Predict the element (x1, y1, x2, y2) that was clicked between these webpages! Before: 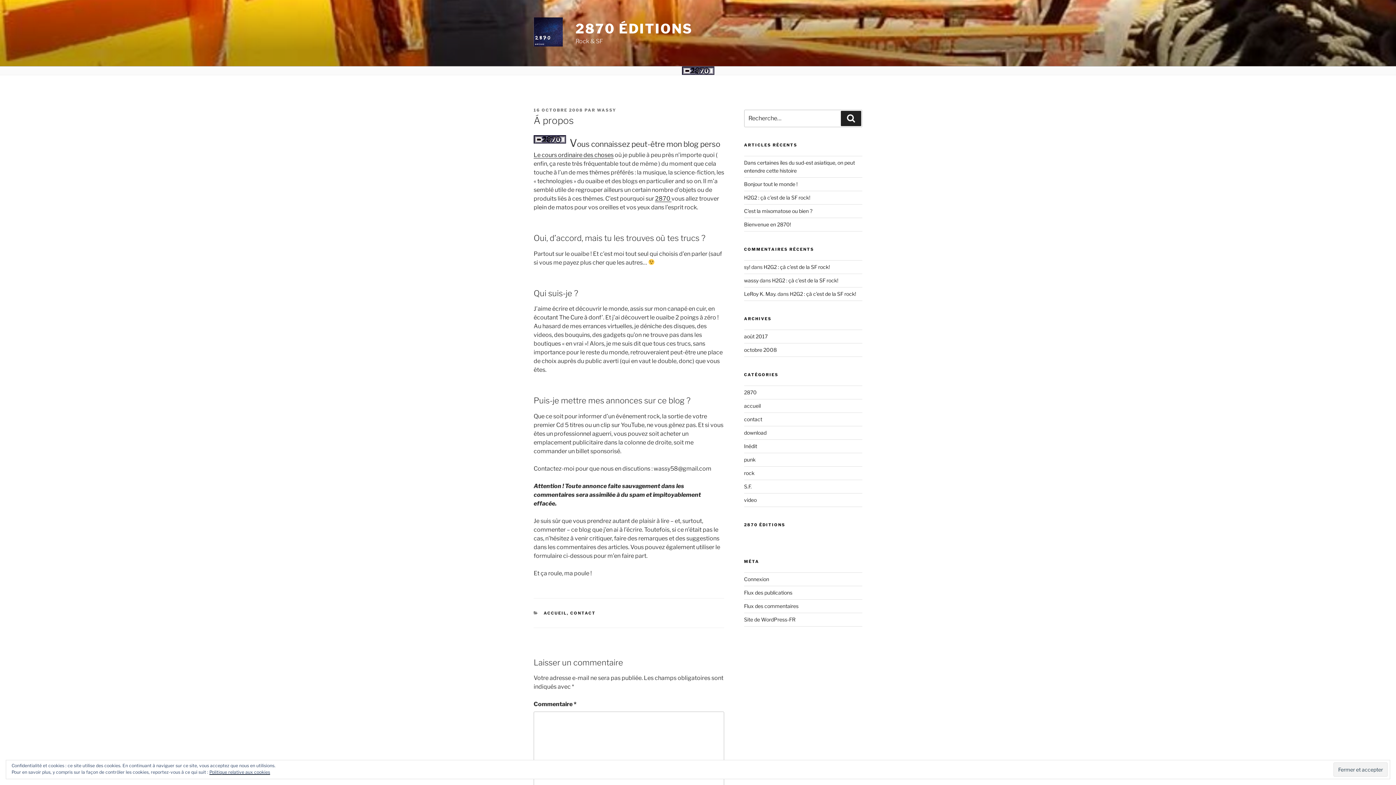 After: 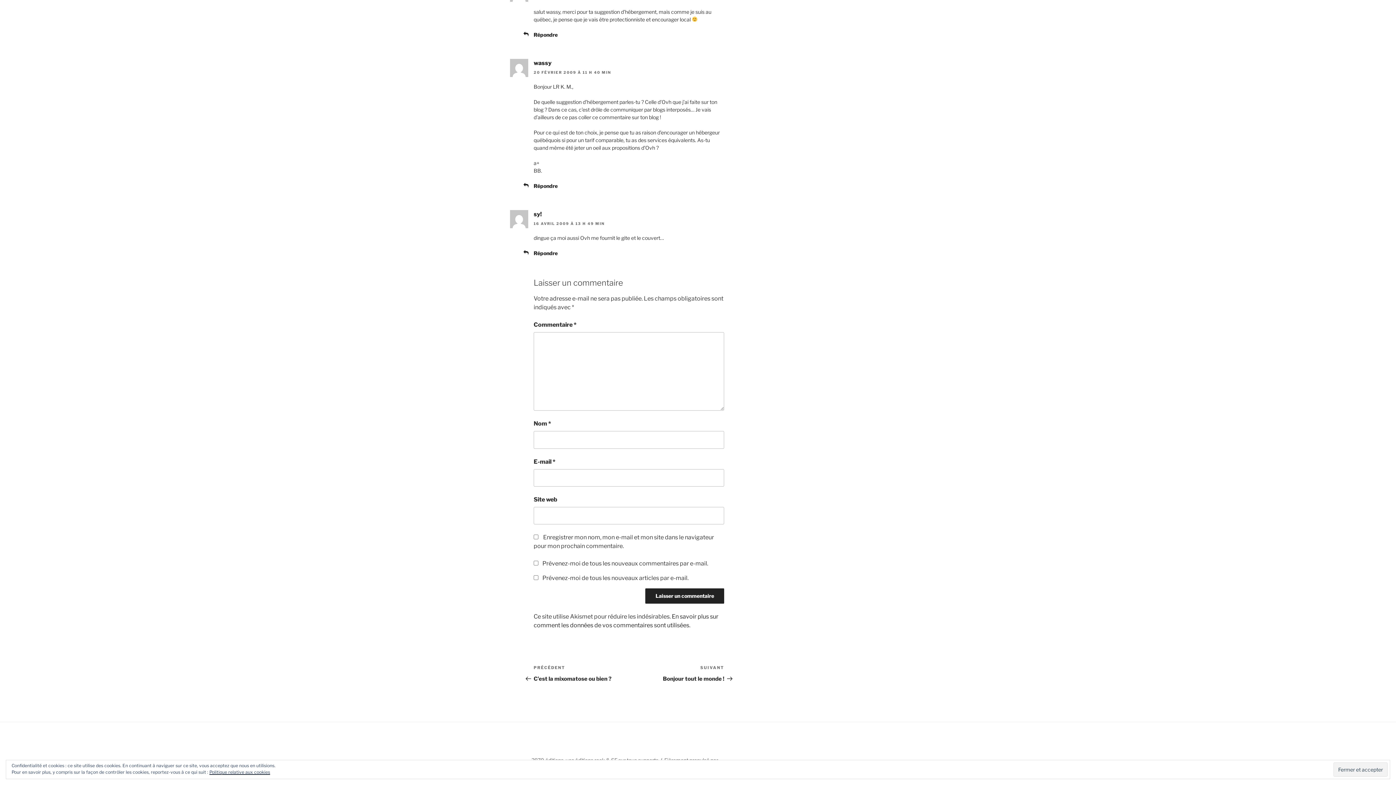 Action: label: H2G2 : çà c’est de la SF rock! bbox: (763, 264, 830, 270)